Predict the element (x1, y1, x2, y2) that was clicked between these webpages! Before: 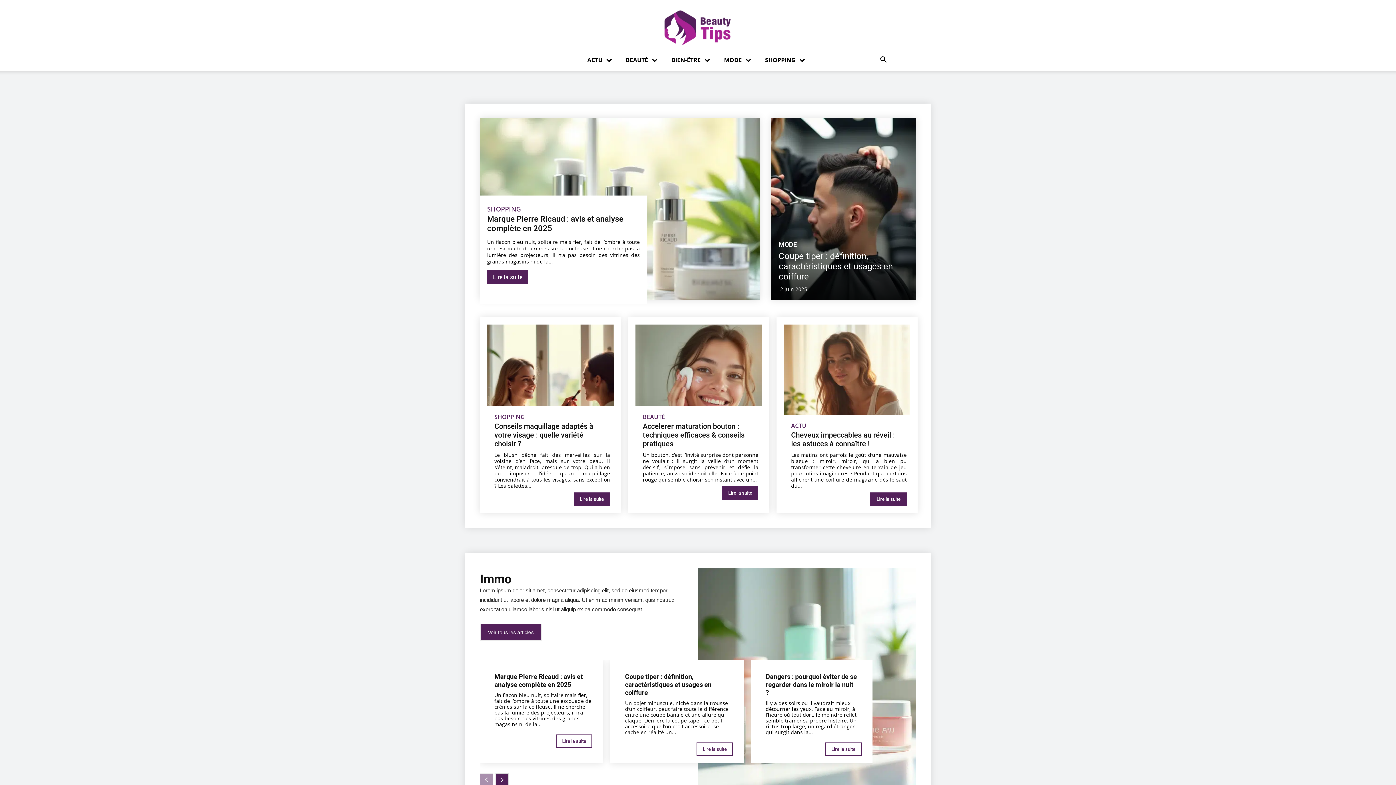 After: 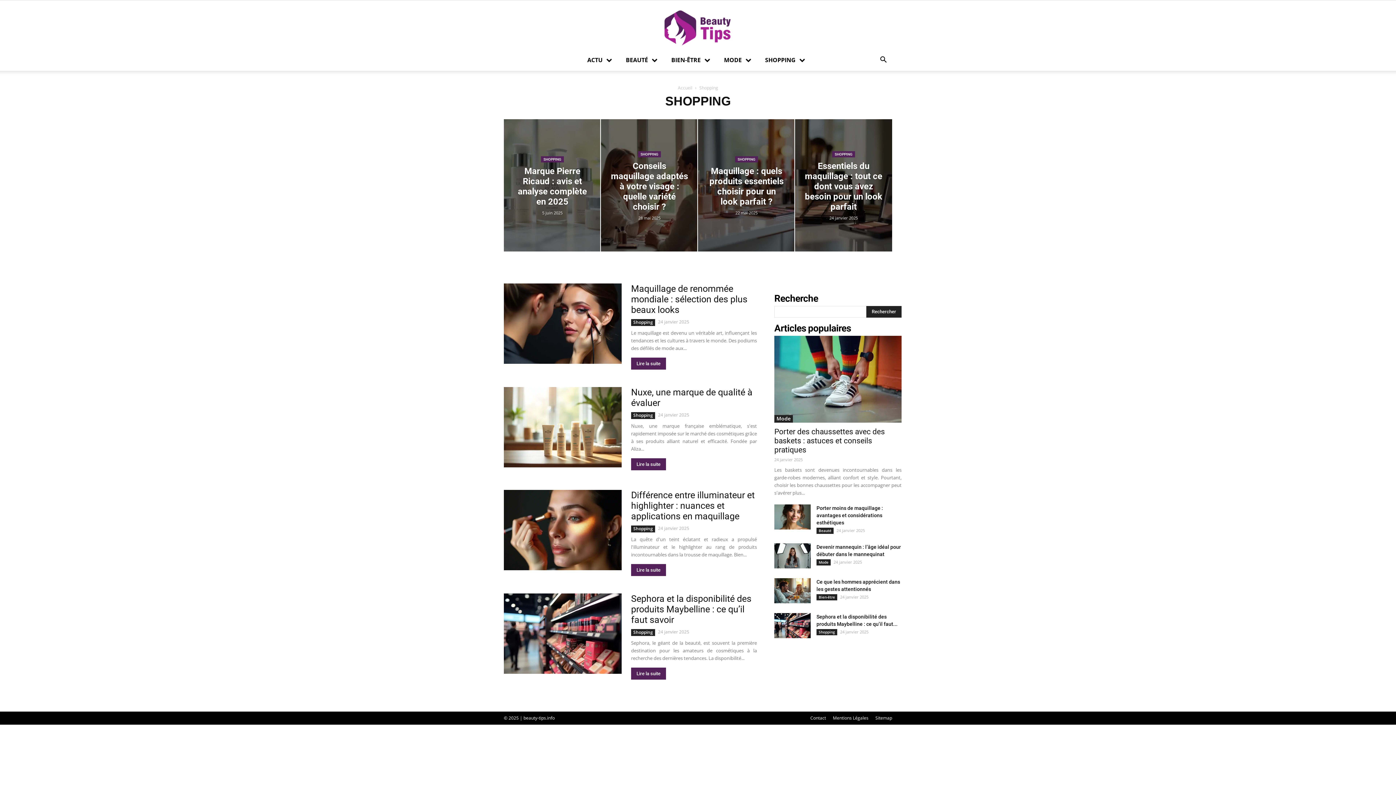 Action: label: SHOPPING bbox: (487, 202, 521, 212)